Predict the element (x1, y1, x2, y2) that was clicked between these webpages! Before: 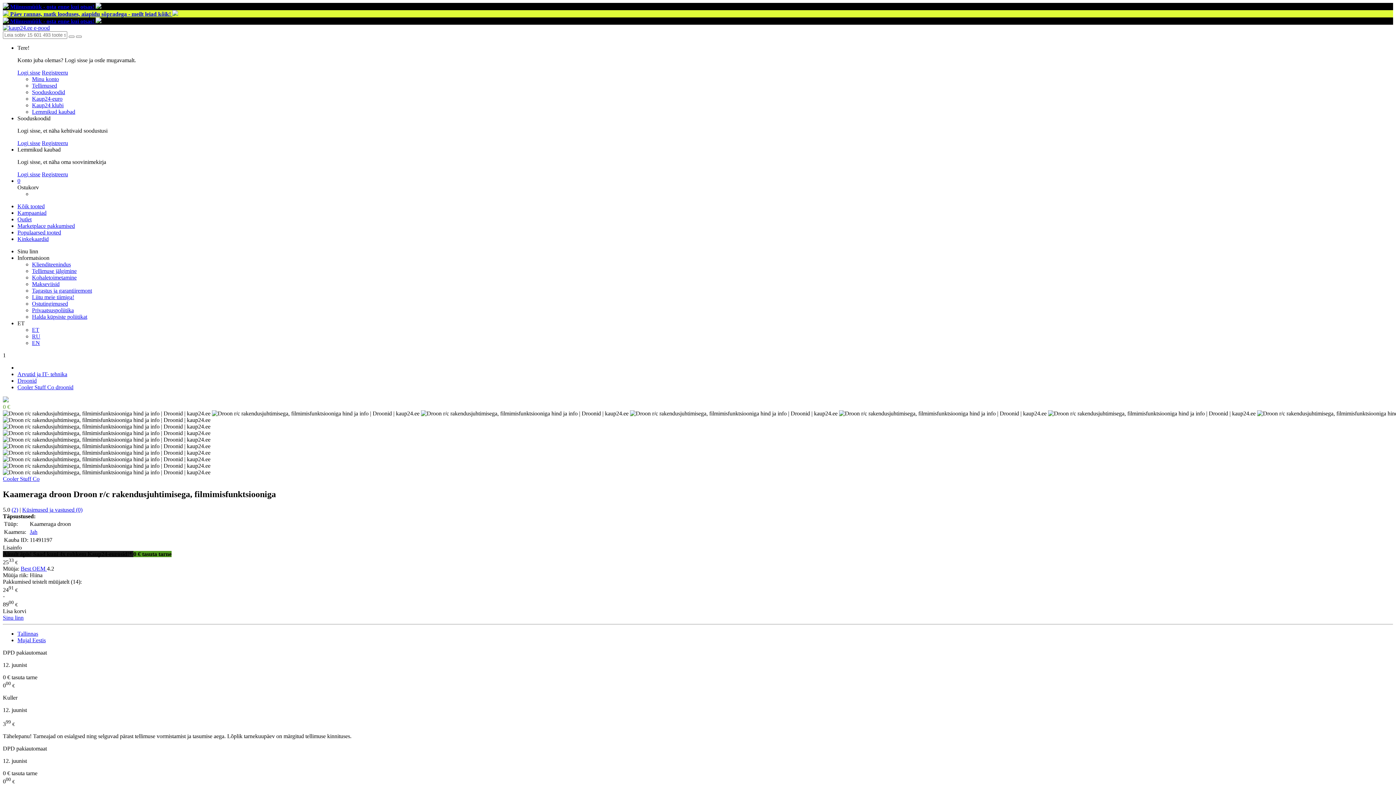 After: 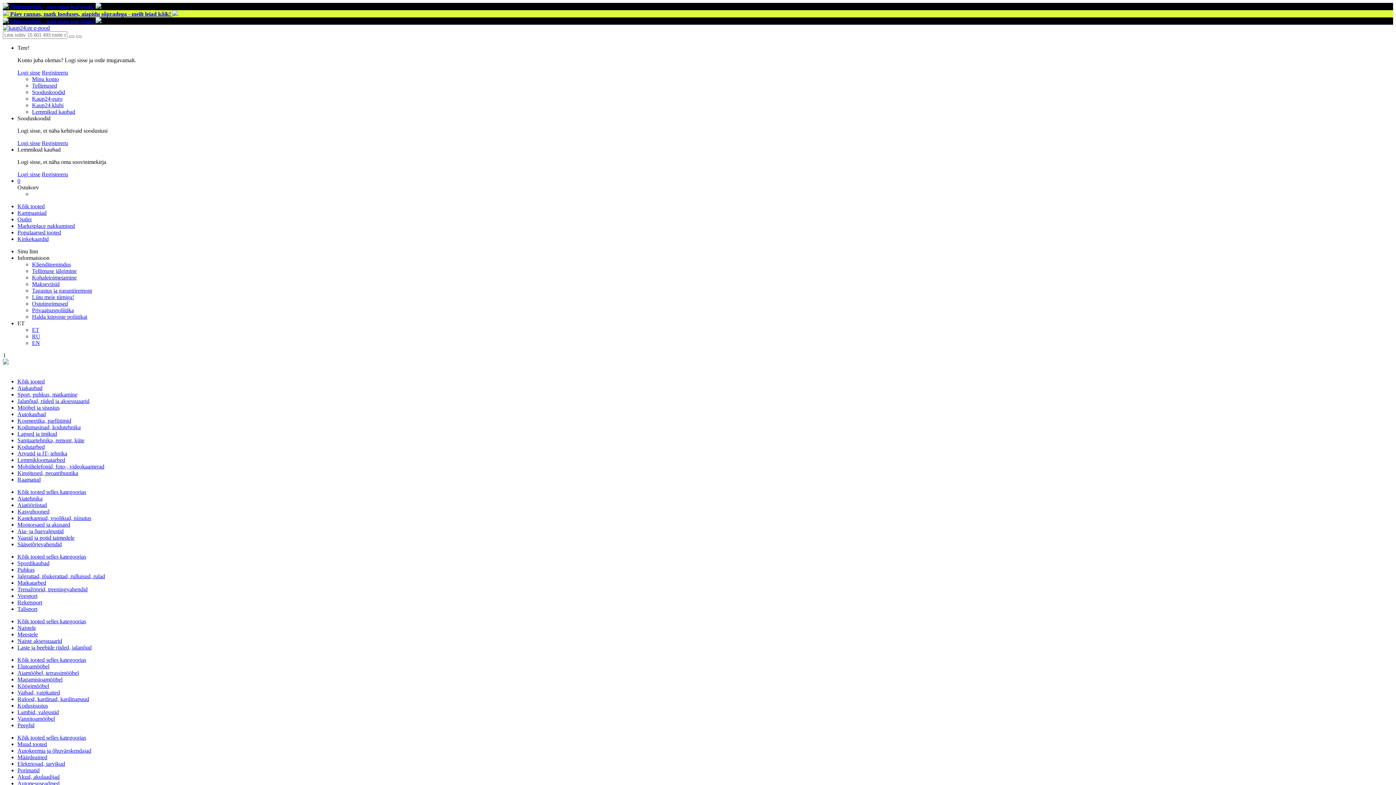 Action: bbox: (2, 3, 101, 9) label:  Miinusmüük - osta enne kui otsas! 